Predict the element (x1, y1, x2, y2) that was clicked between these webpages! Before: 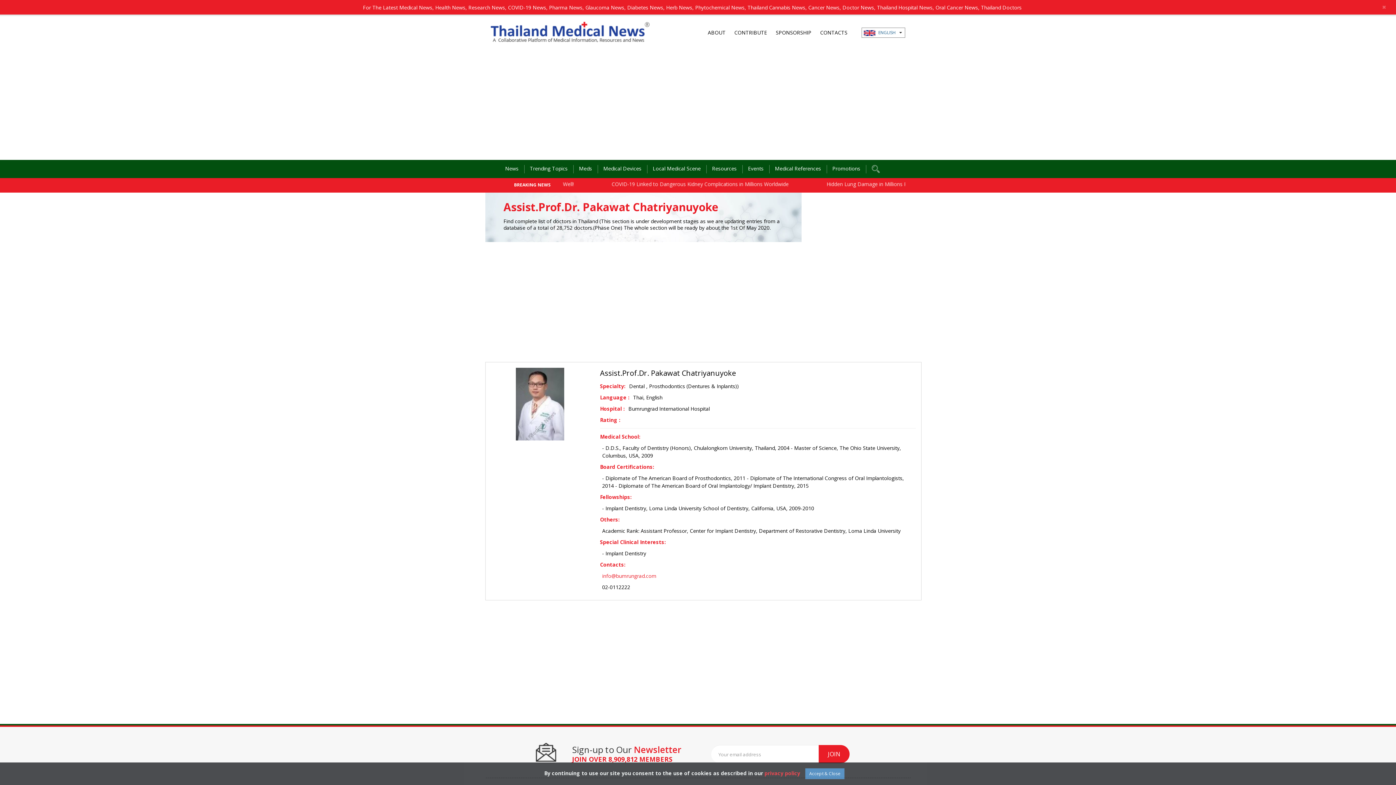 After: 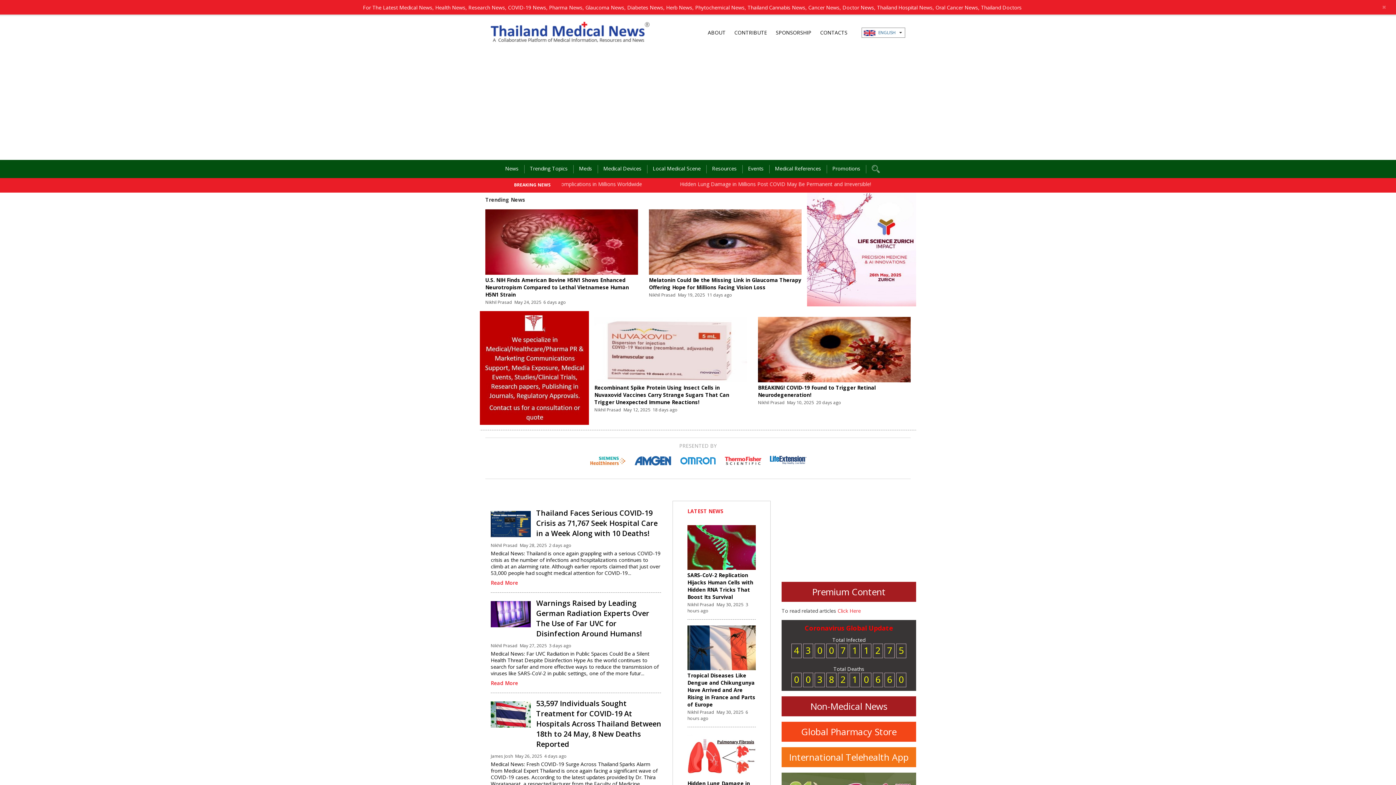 Action: bbox: (490, 21, 657, 42)